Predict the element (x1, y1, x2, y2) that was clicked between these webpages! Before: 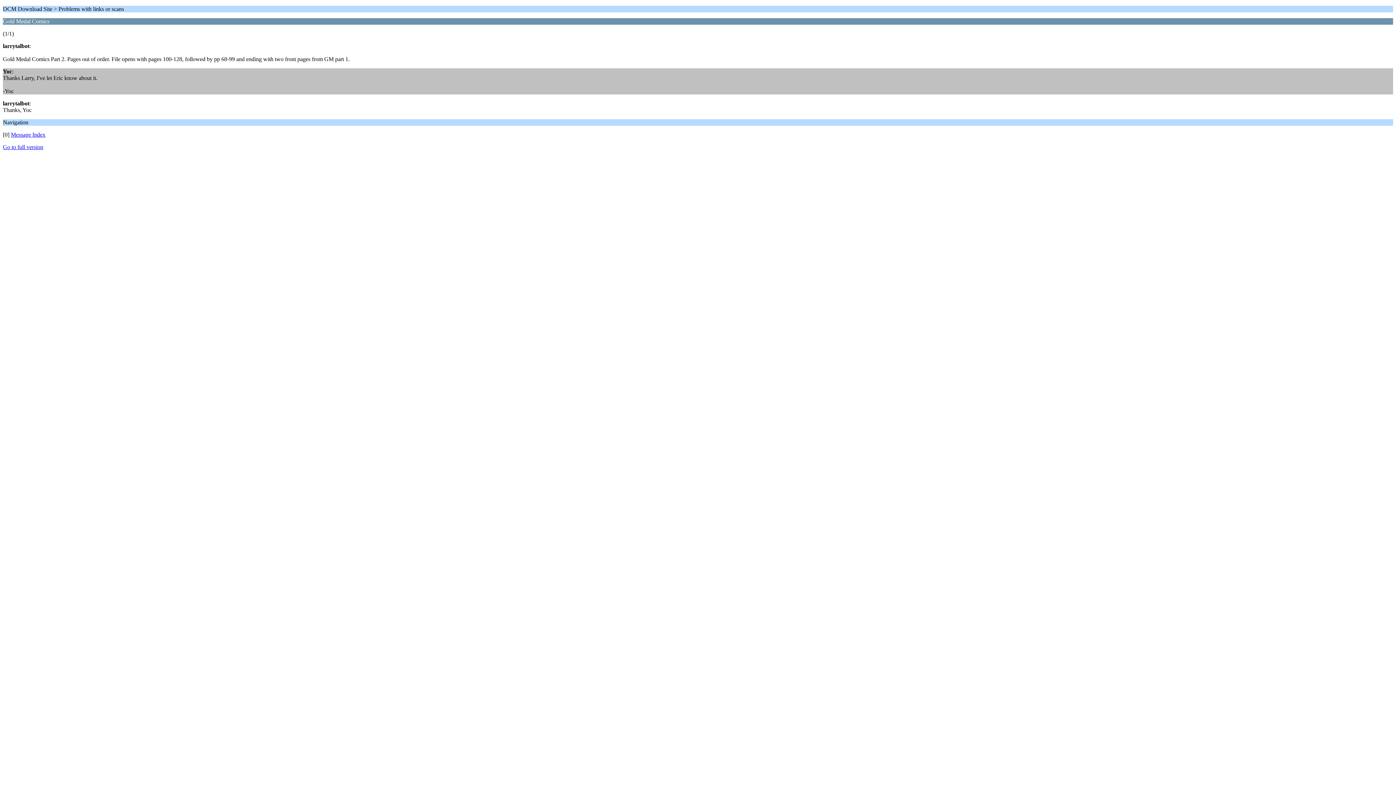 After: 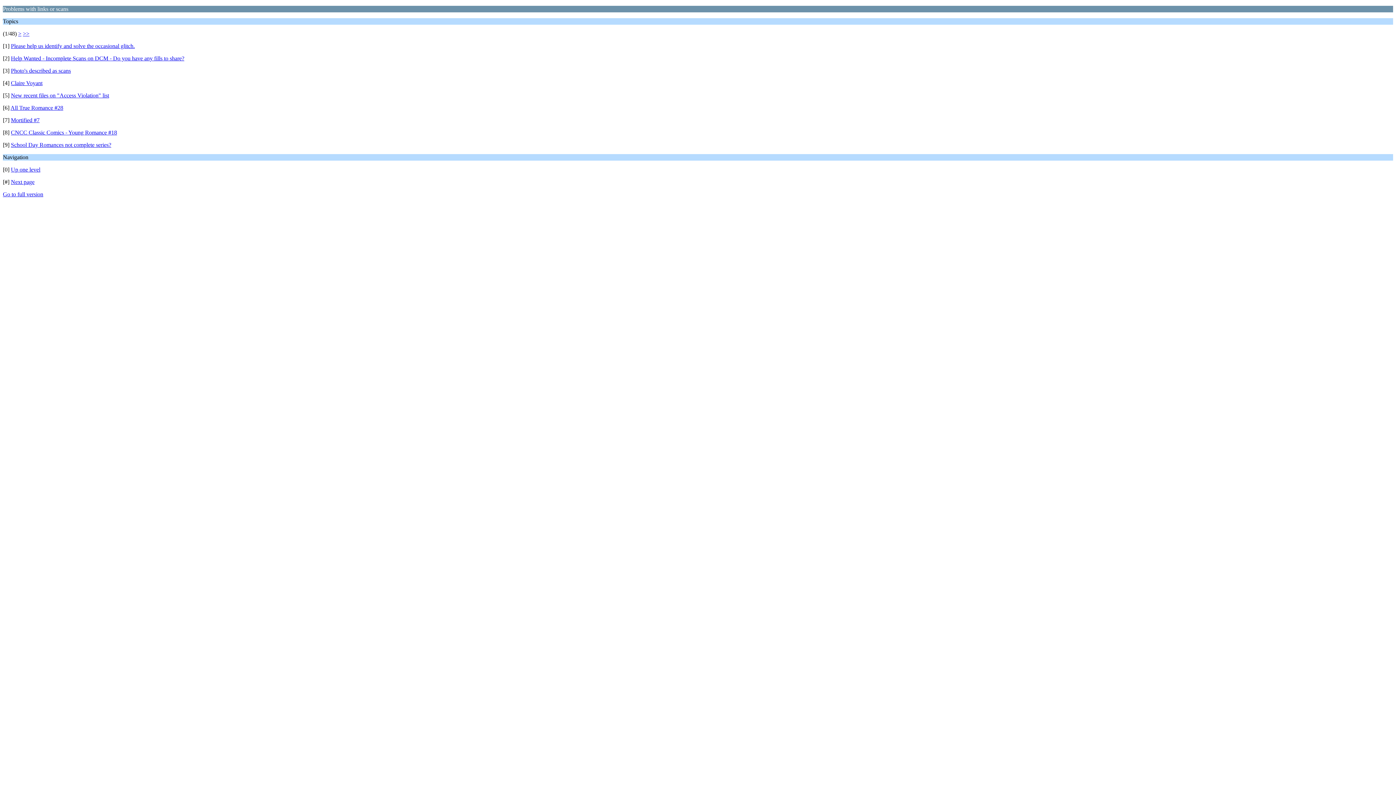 Action: label: Message Index bbox: (10, 131, 45, 137)